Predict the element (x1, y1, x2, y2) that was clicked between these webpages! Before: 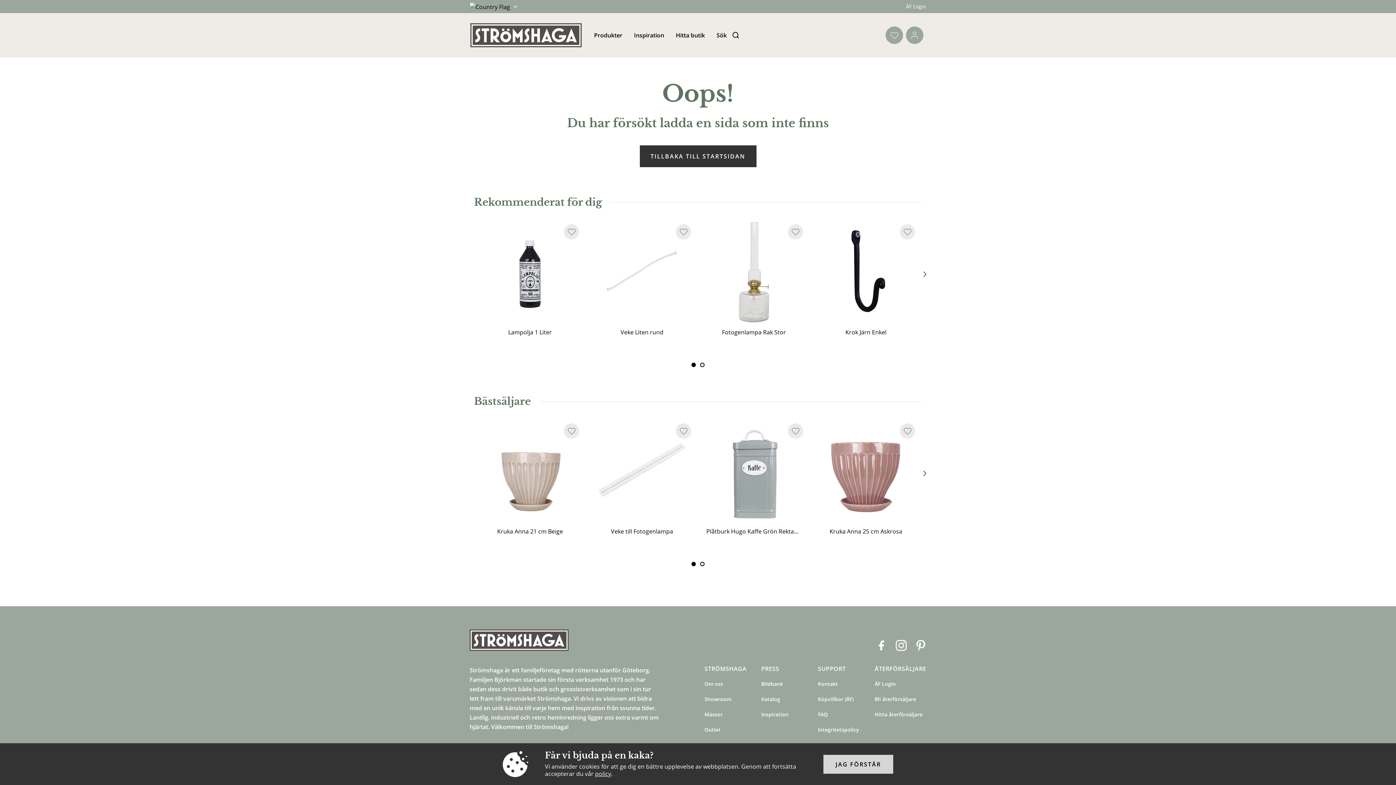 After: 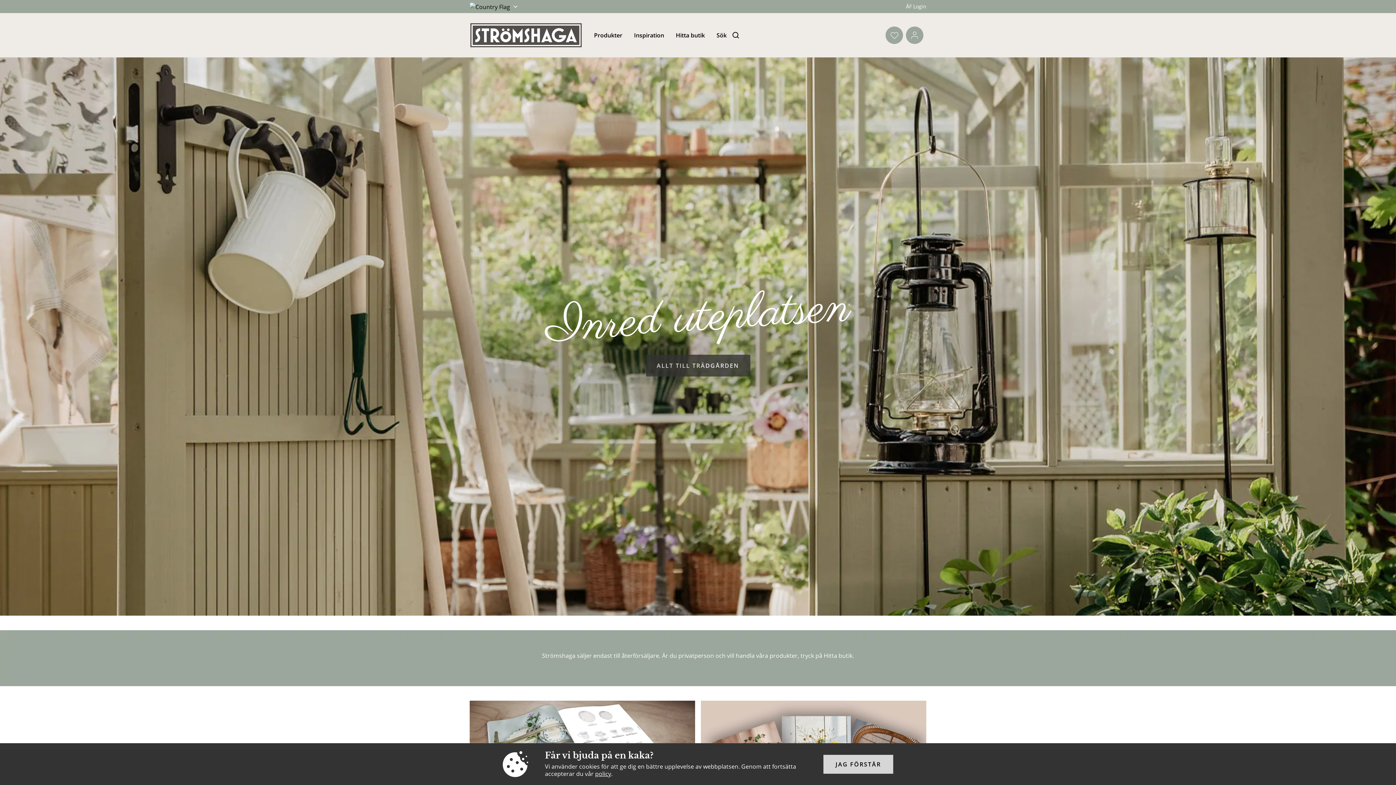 Action: label: TILLBAKA TILL STARTSIDAN bbox: (639, 145, 756, 167)